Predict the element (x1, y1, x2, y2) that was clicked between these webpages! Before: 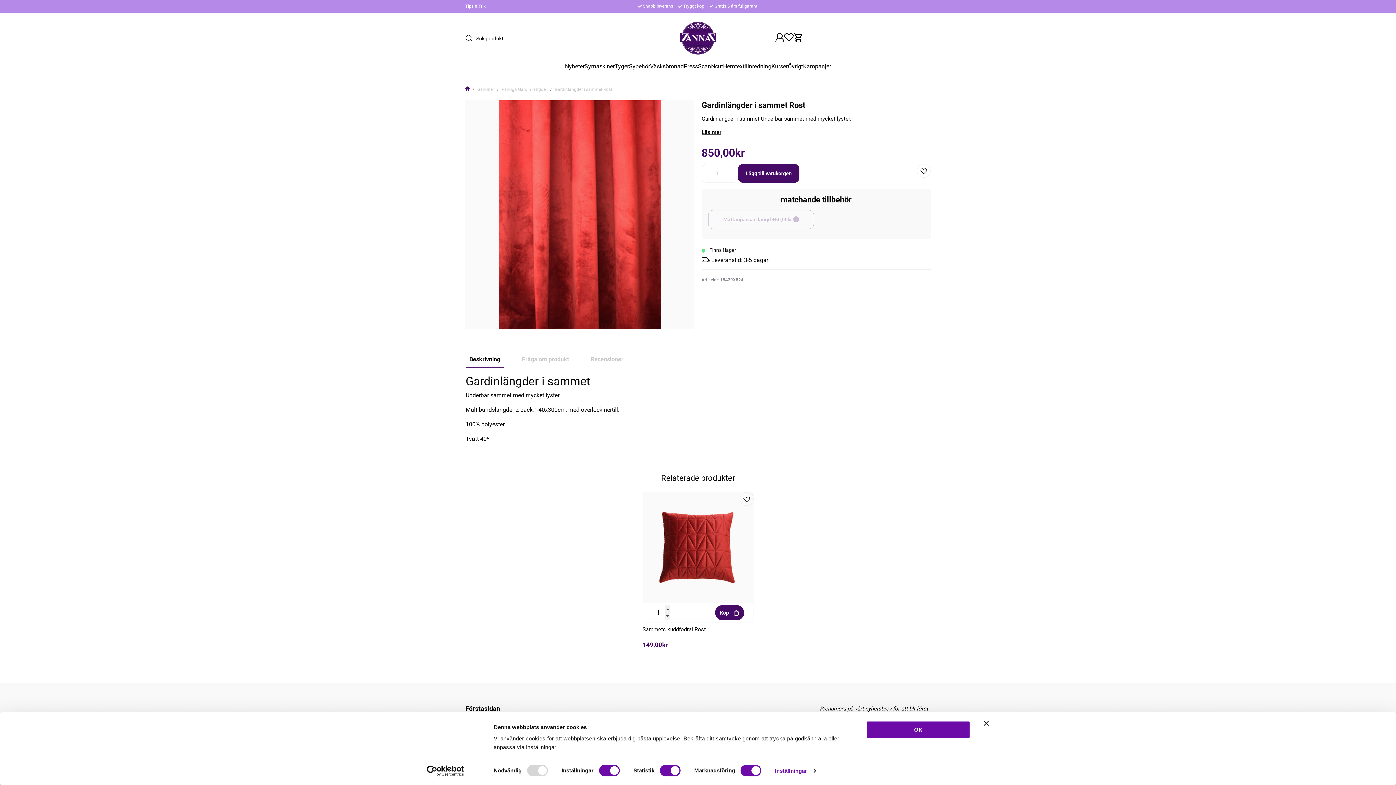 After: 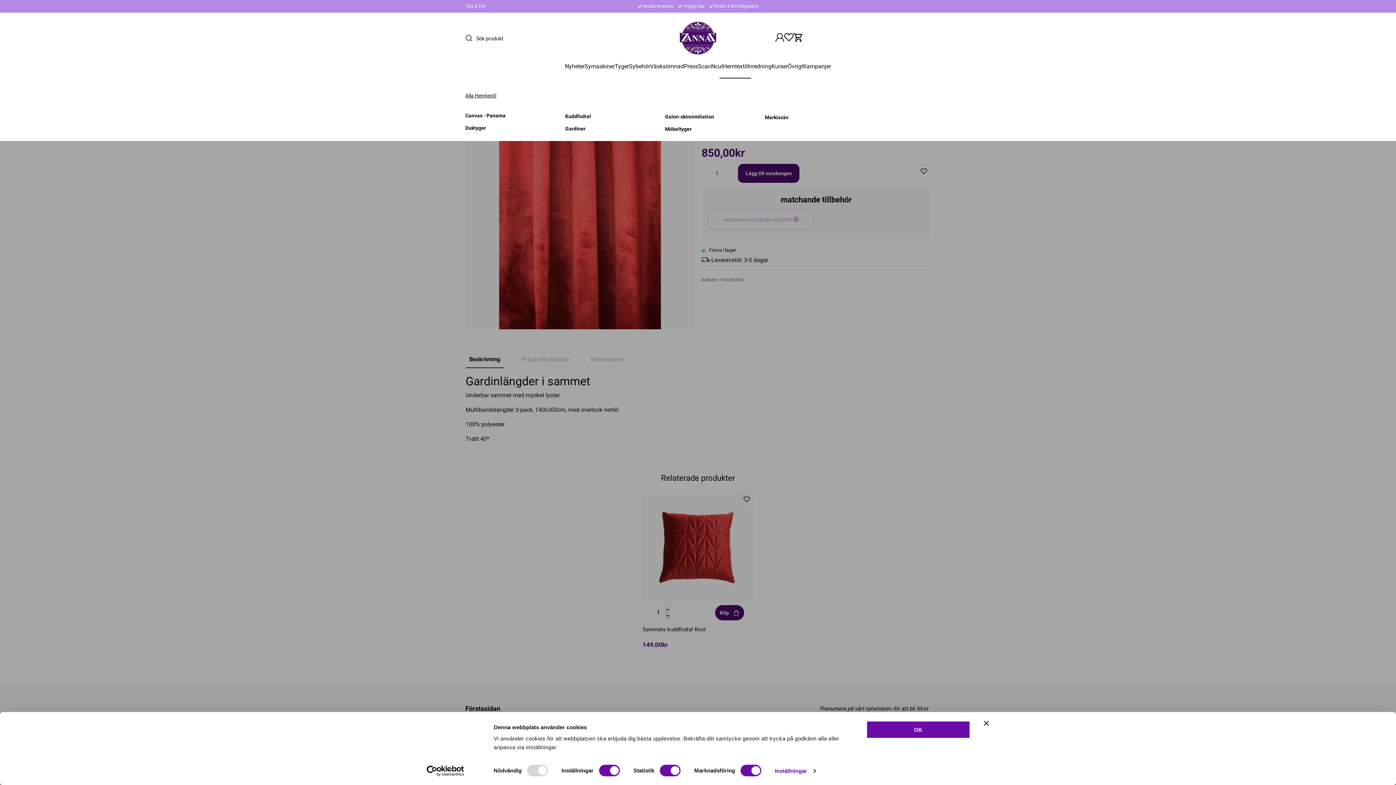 Action: label: Hemtextil bbox: (723, 63, 747, 69)